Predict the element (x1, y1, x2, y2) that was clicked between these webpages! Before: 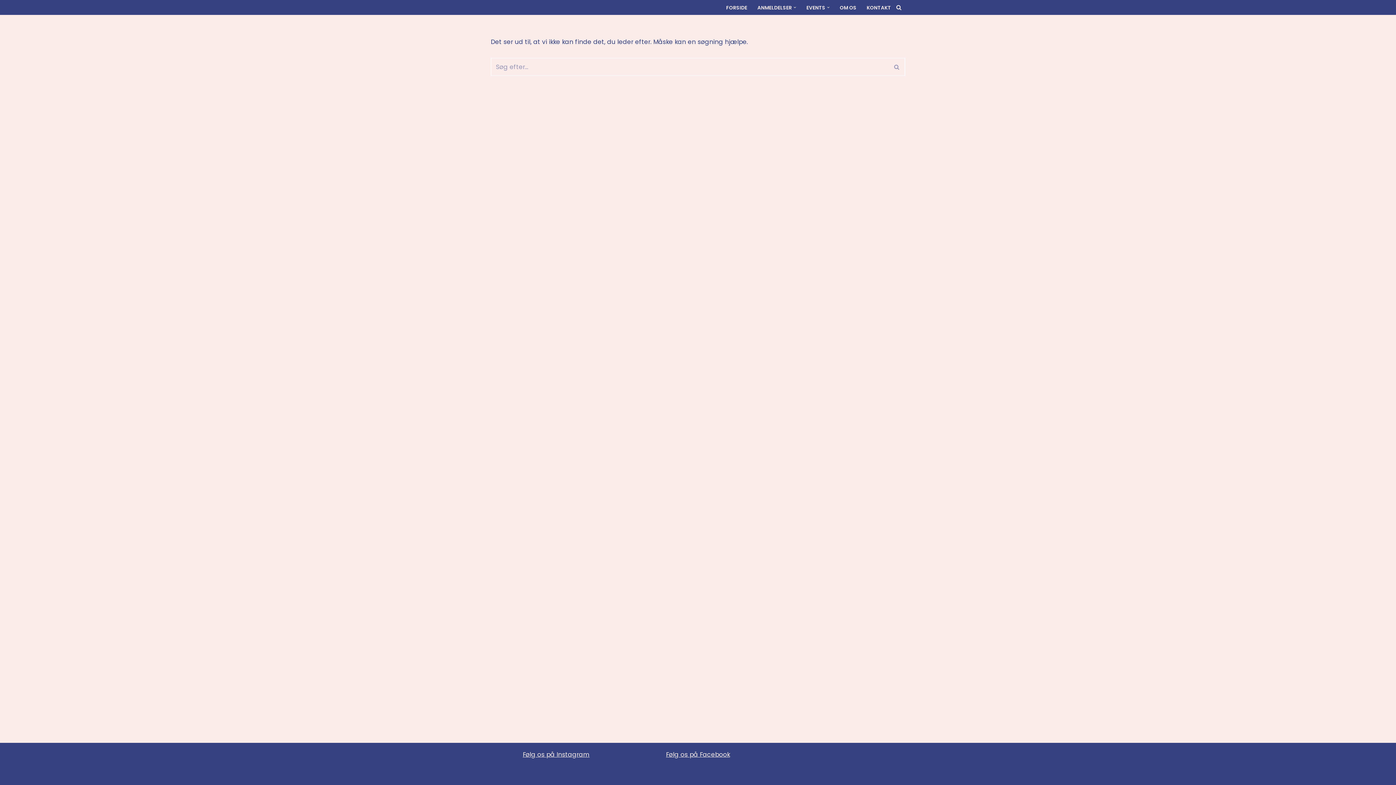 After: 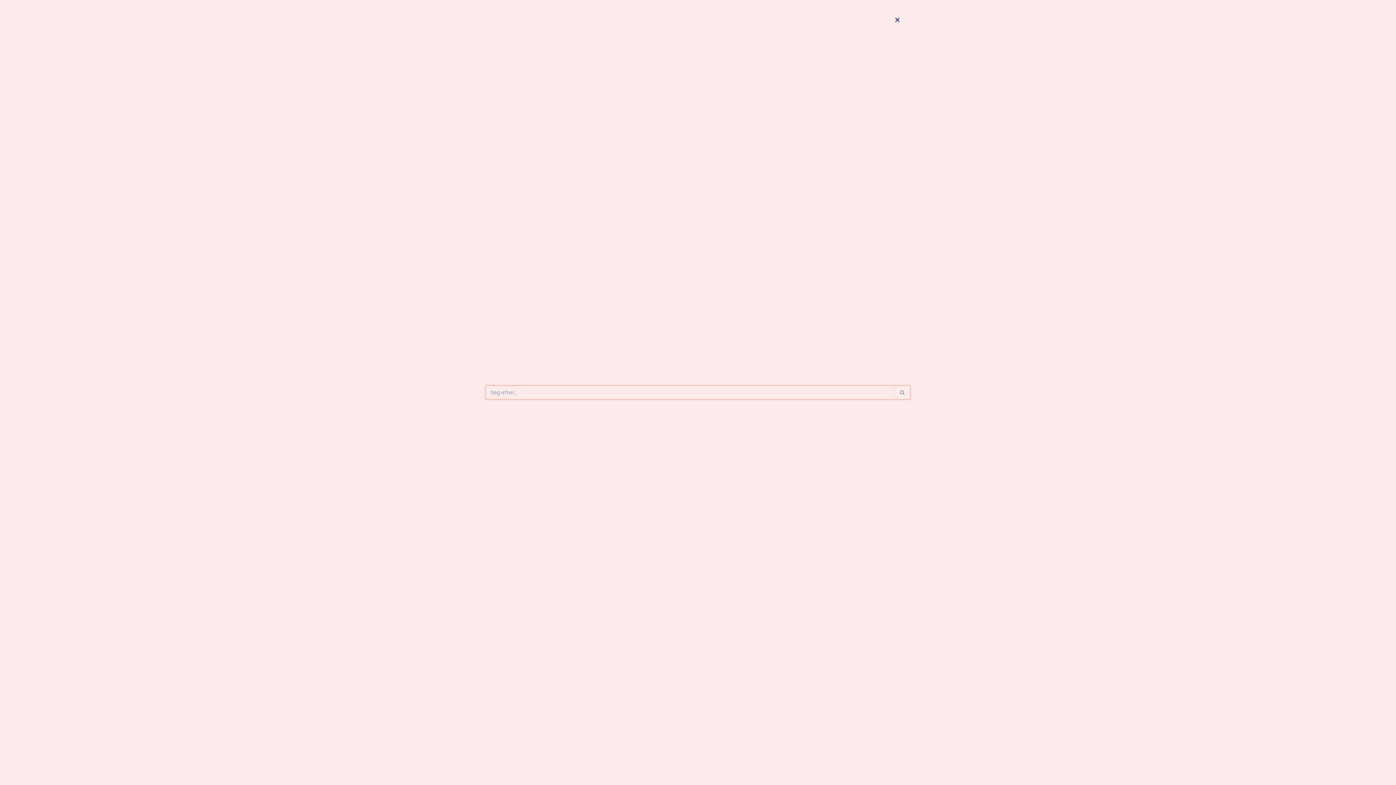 Action: label: Søg bbox: (896, 4, 901, 10)